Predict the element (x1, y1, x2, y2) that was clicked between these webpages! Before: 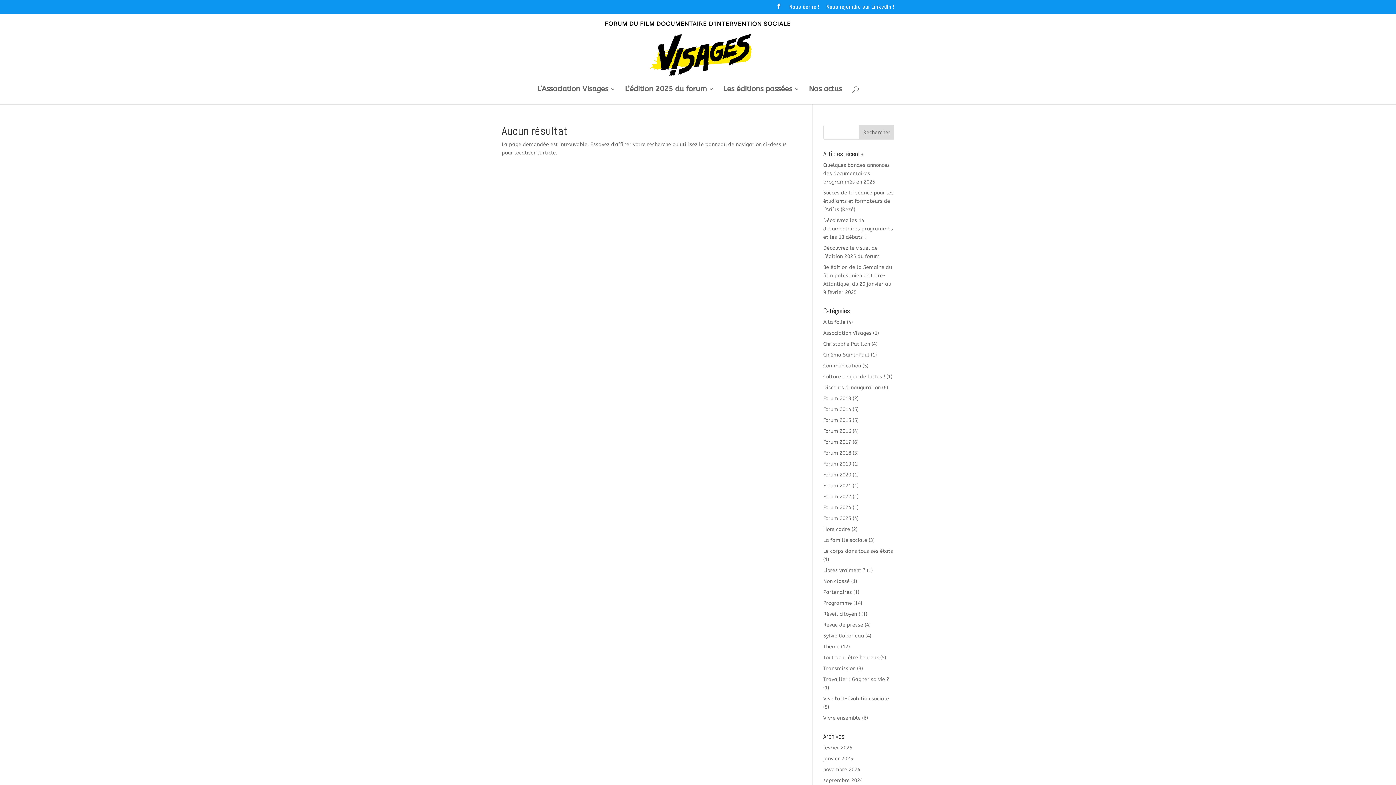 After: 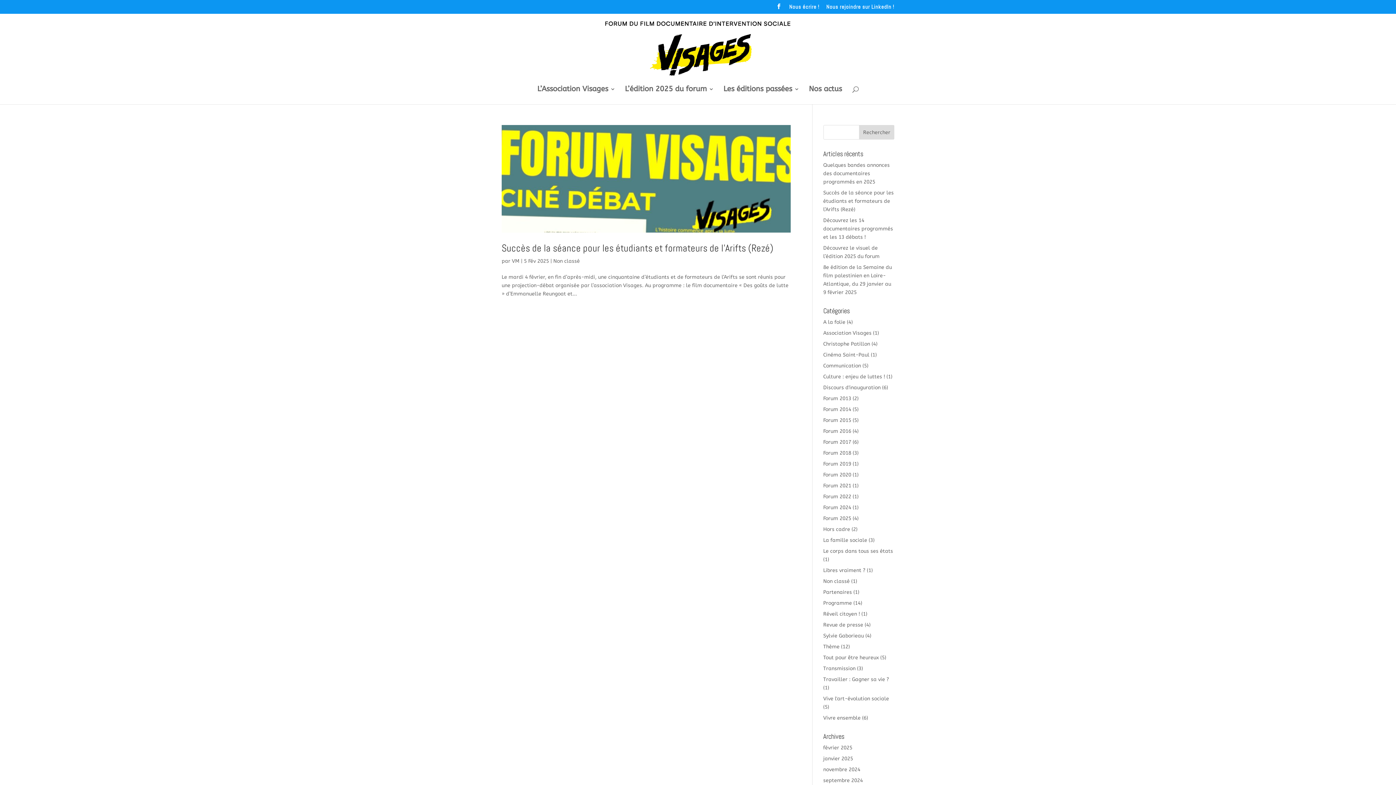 Action: bbox: (823, 578, 850, 584) label: Non classé